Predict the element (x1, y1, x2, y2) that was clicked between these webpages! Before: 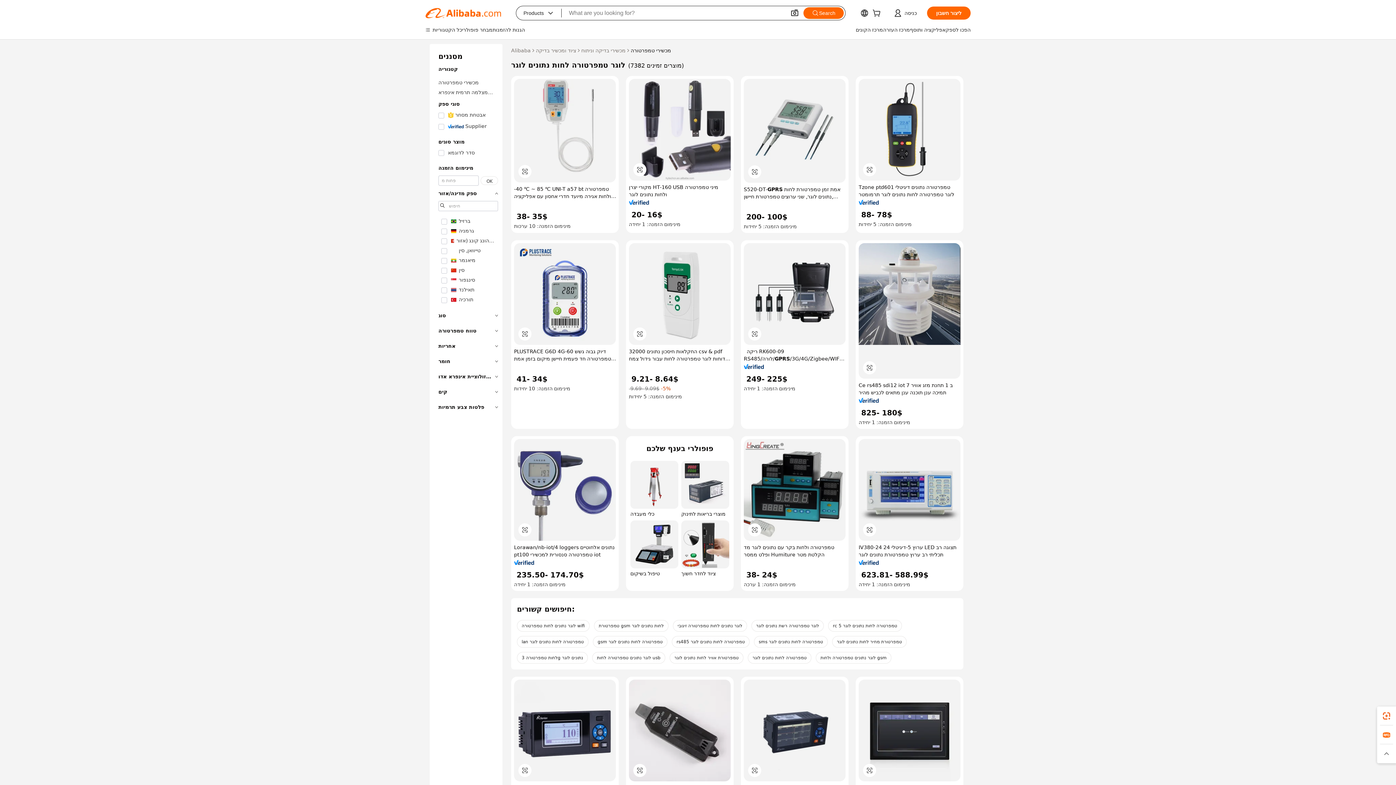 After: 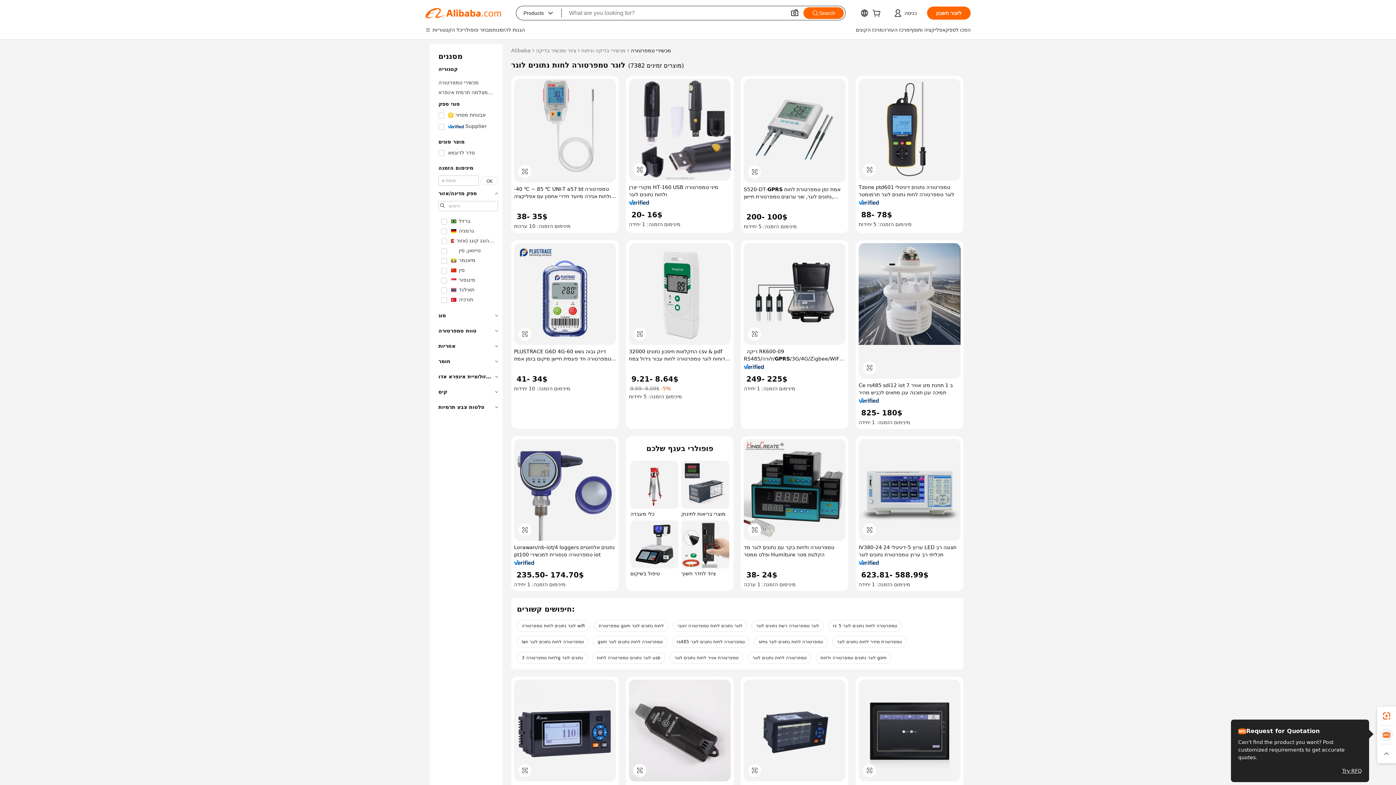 Action: bbox: (1377, 725, 1396, 744)